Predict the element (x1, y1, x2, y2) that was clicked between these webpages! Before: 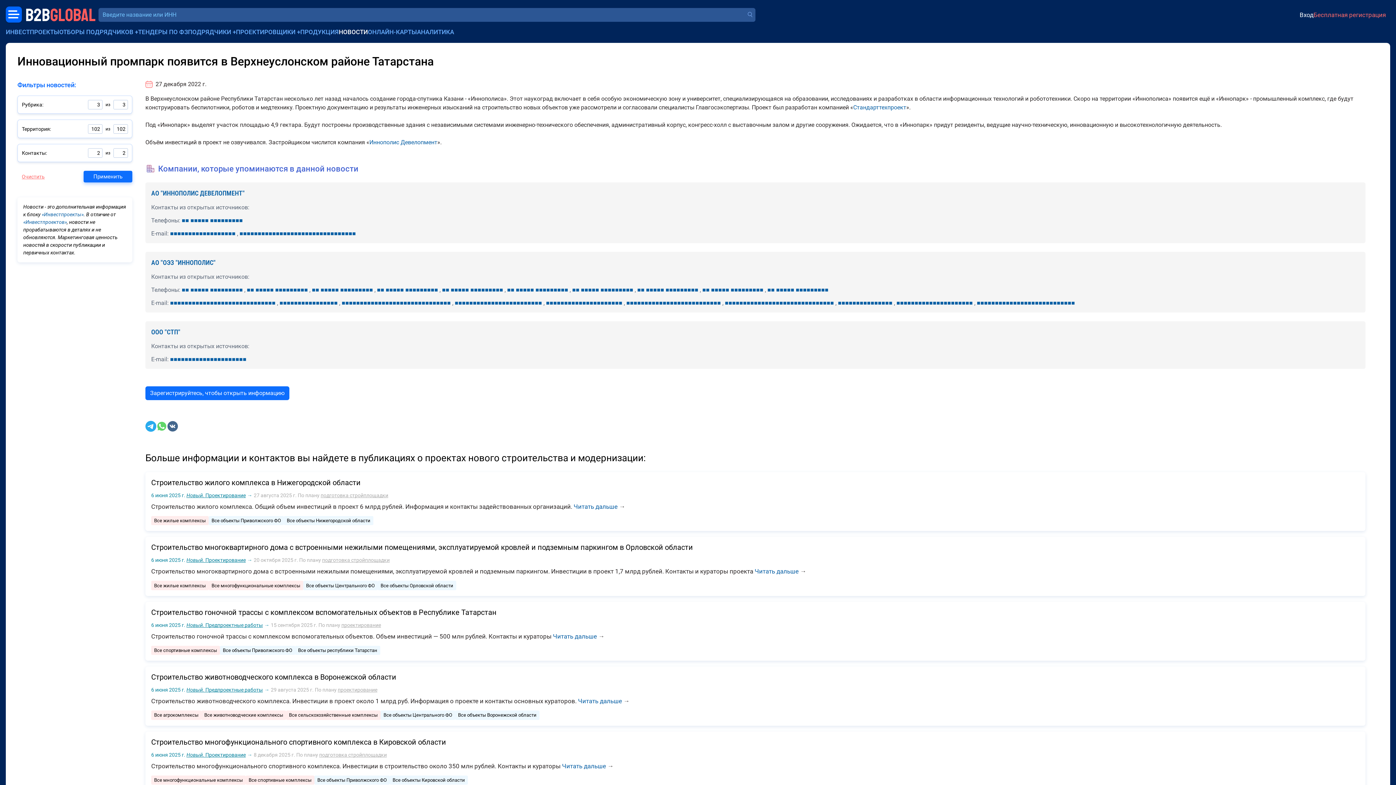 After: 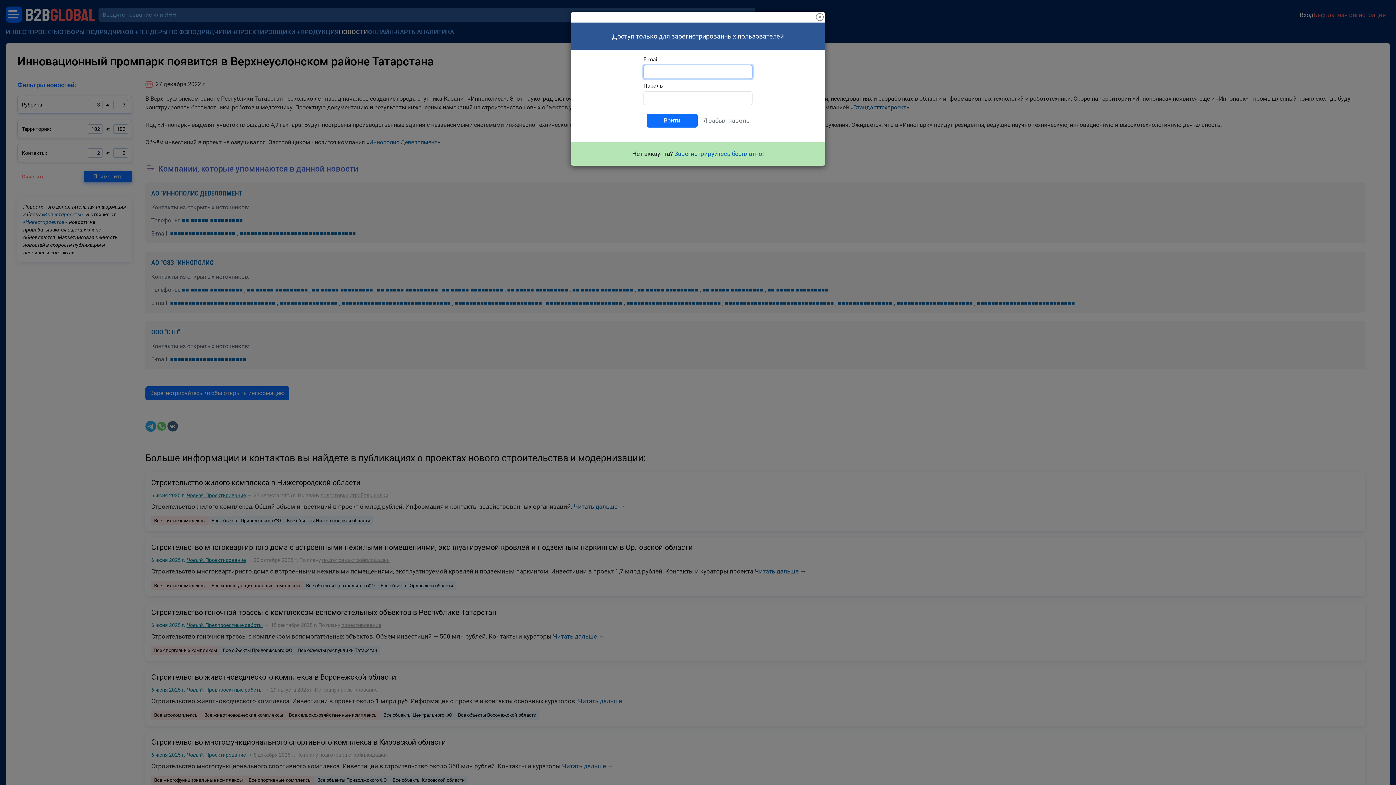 Action: label: Все жилые комплексы bbox: (151, 516, 208, 525)